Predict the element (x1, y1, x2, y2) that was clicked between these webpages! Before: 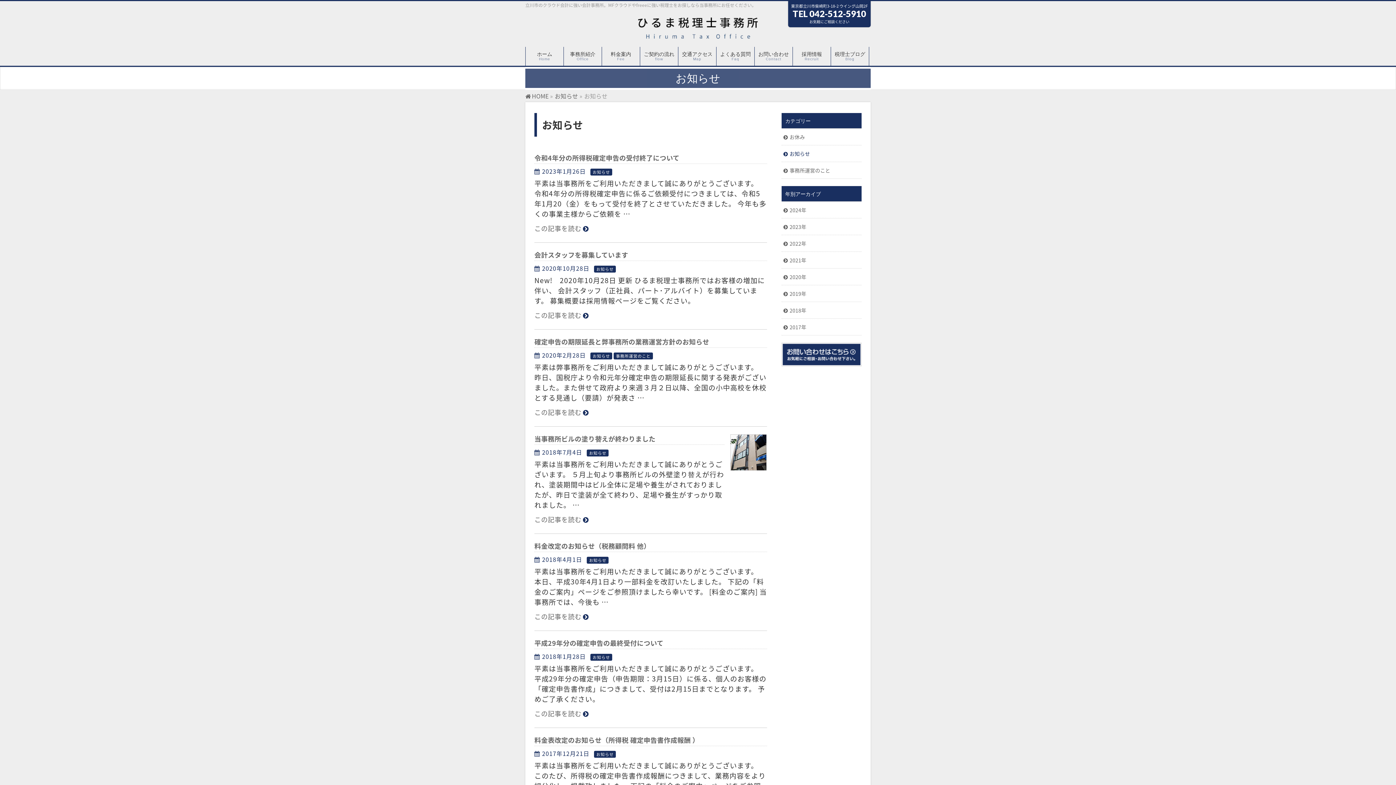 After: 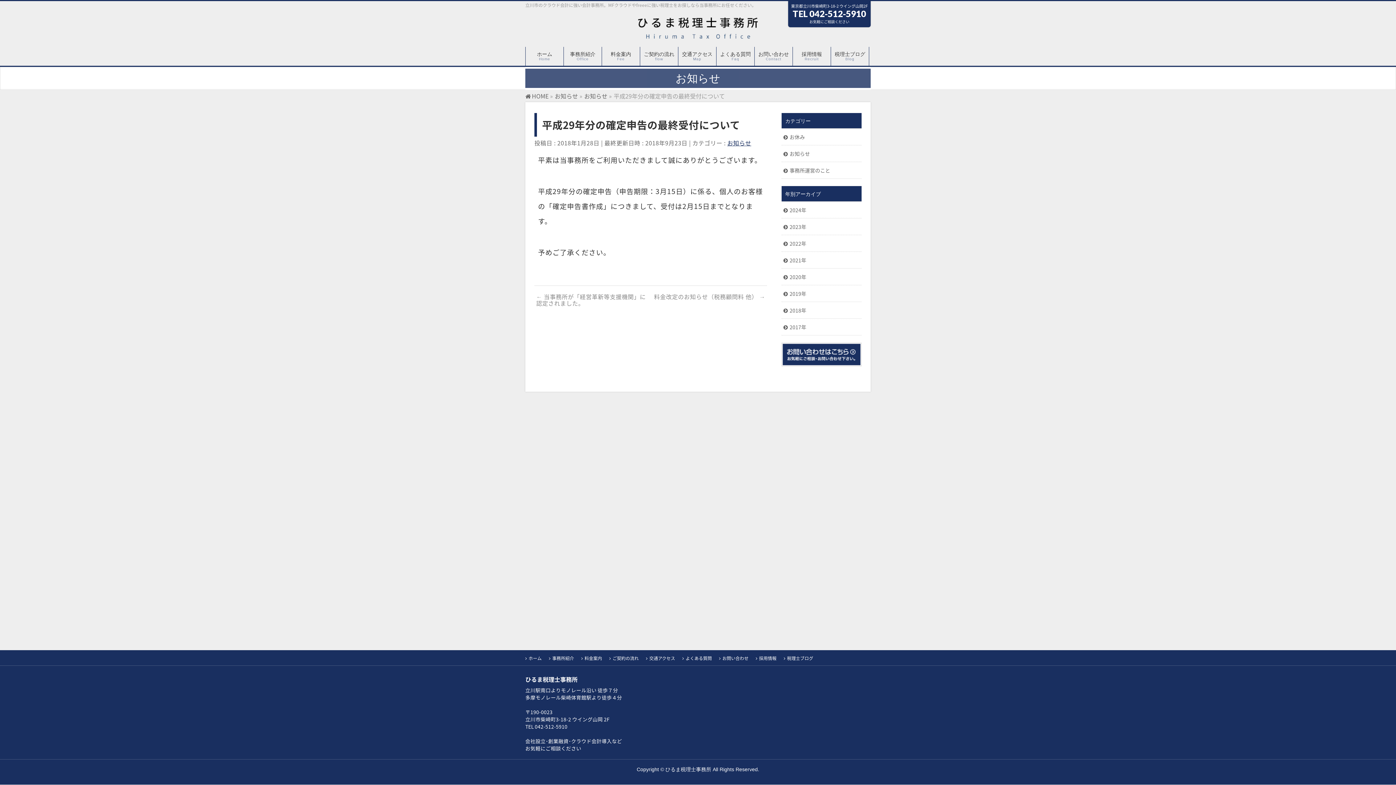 Action: bbox: (534, 709, 589, 718) label: この記事を読む